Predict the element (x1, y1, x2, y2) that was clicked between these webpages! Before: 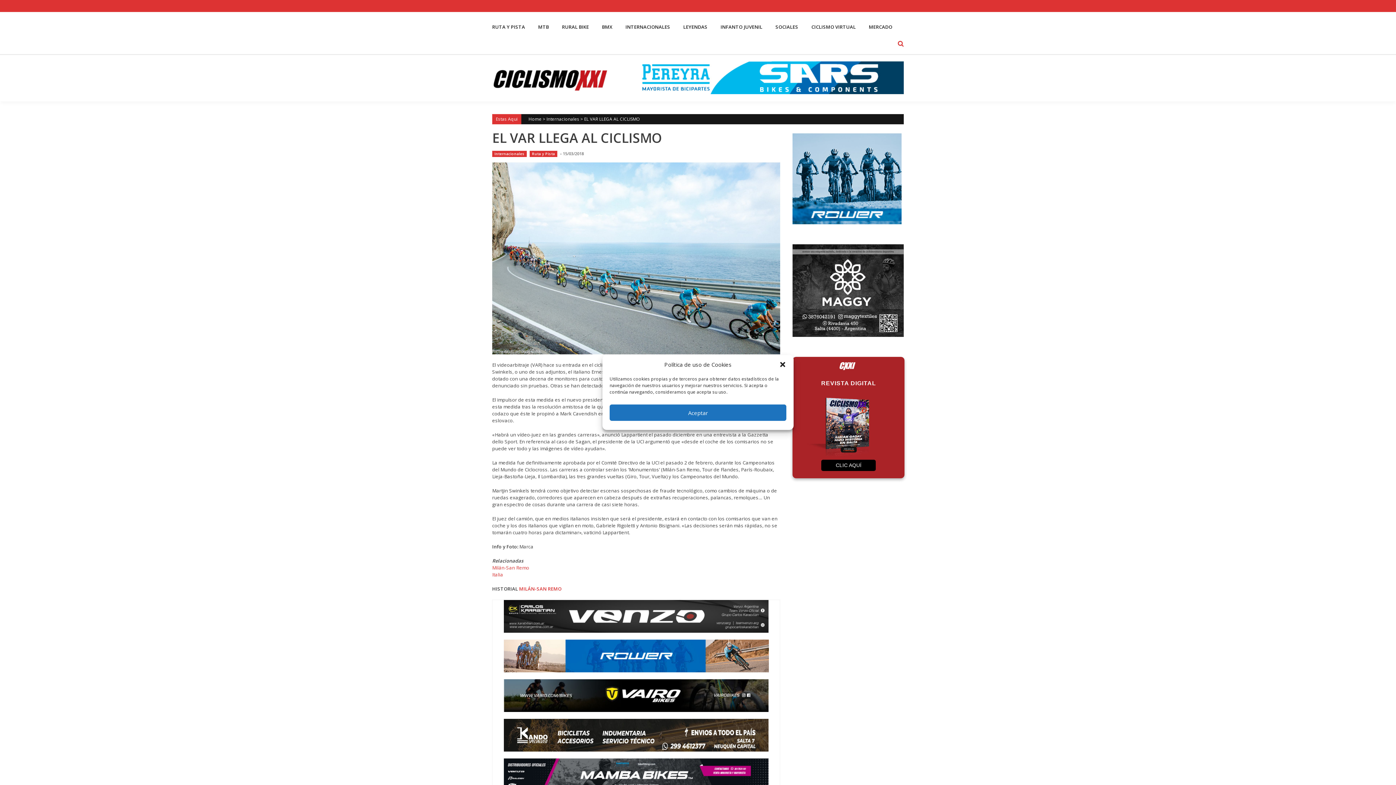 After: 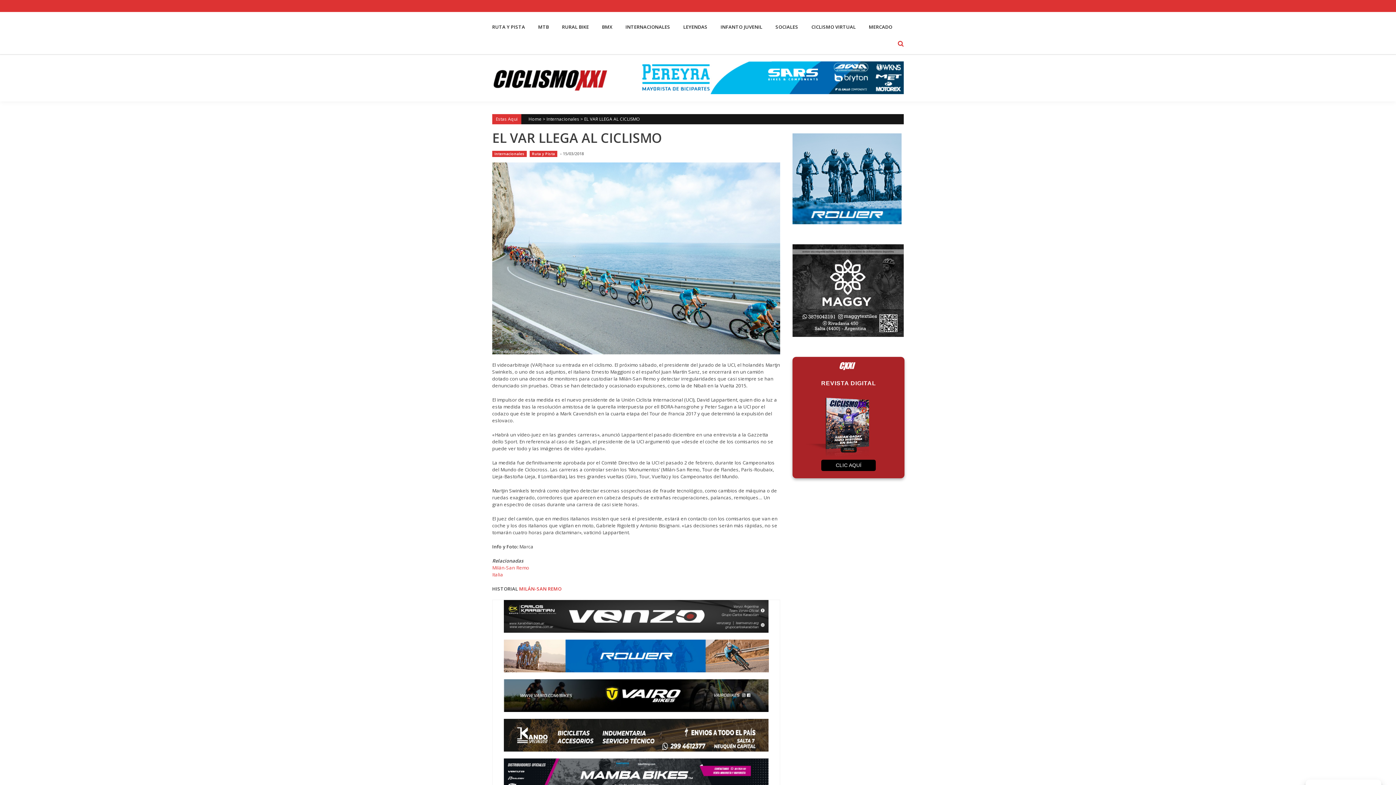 Action: label: Aceptar bbox: (609, 404, 786, 421)